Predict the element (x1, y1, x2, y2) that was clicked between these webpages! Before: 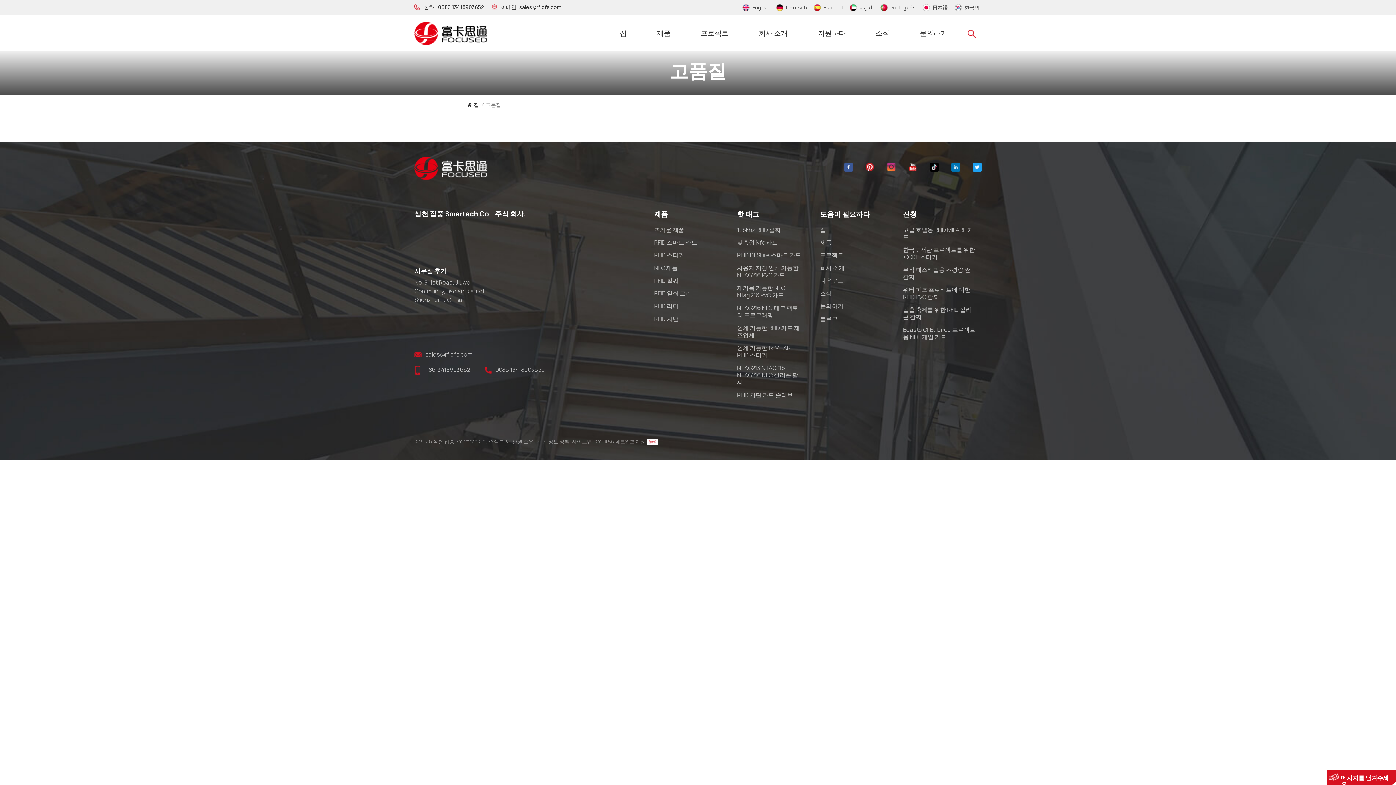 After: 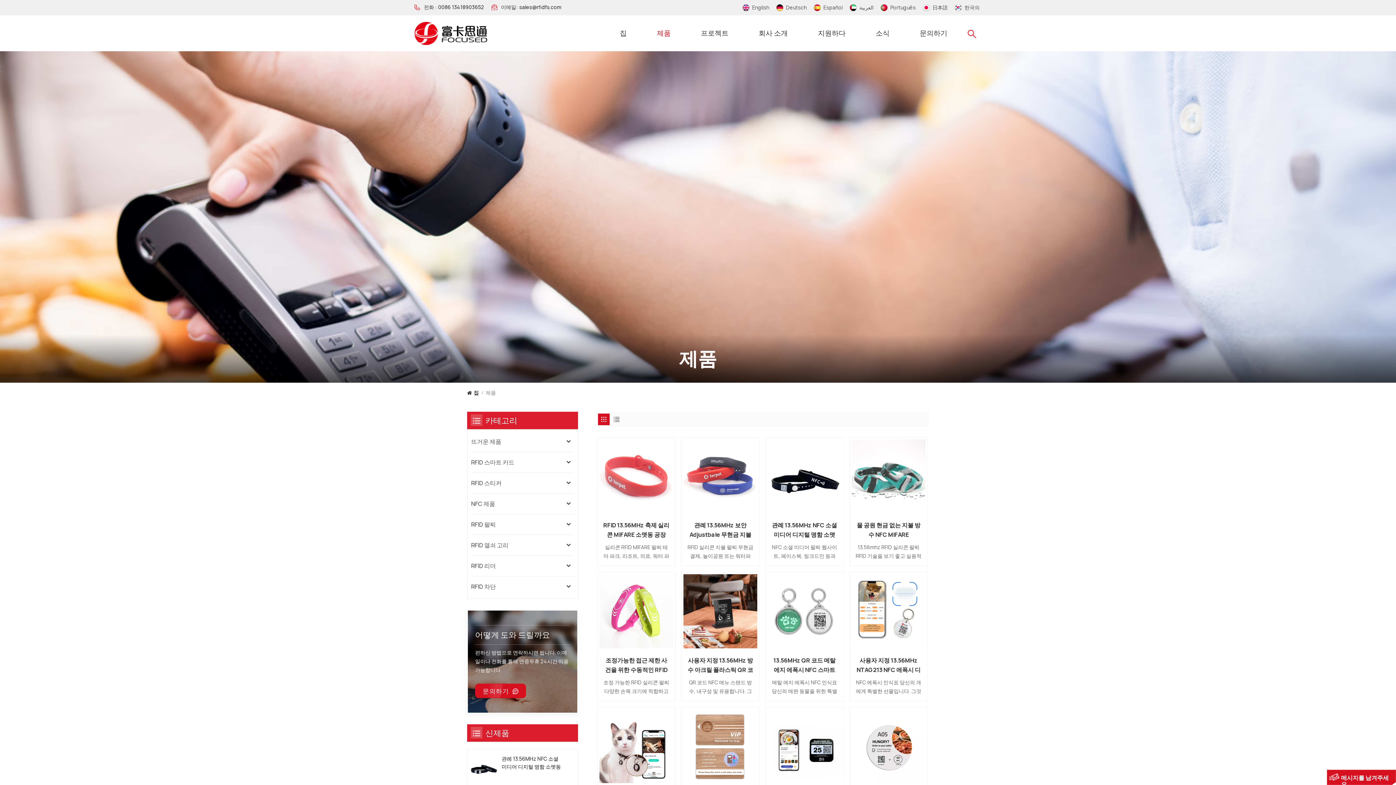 Action: bbox: (657, 15, 670, 51) label: 제품